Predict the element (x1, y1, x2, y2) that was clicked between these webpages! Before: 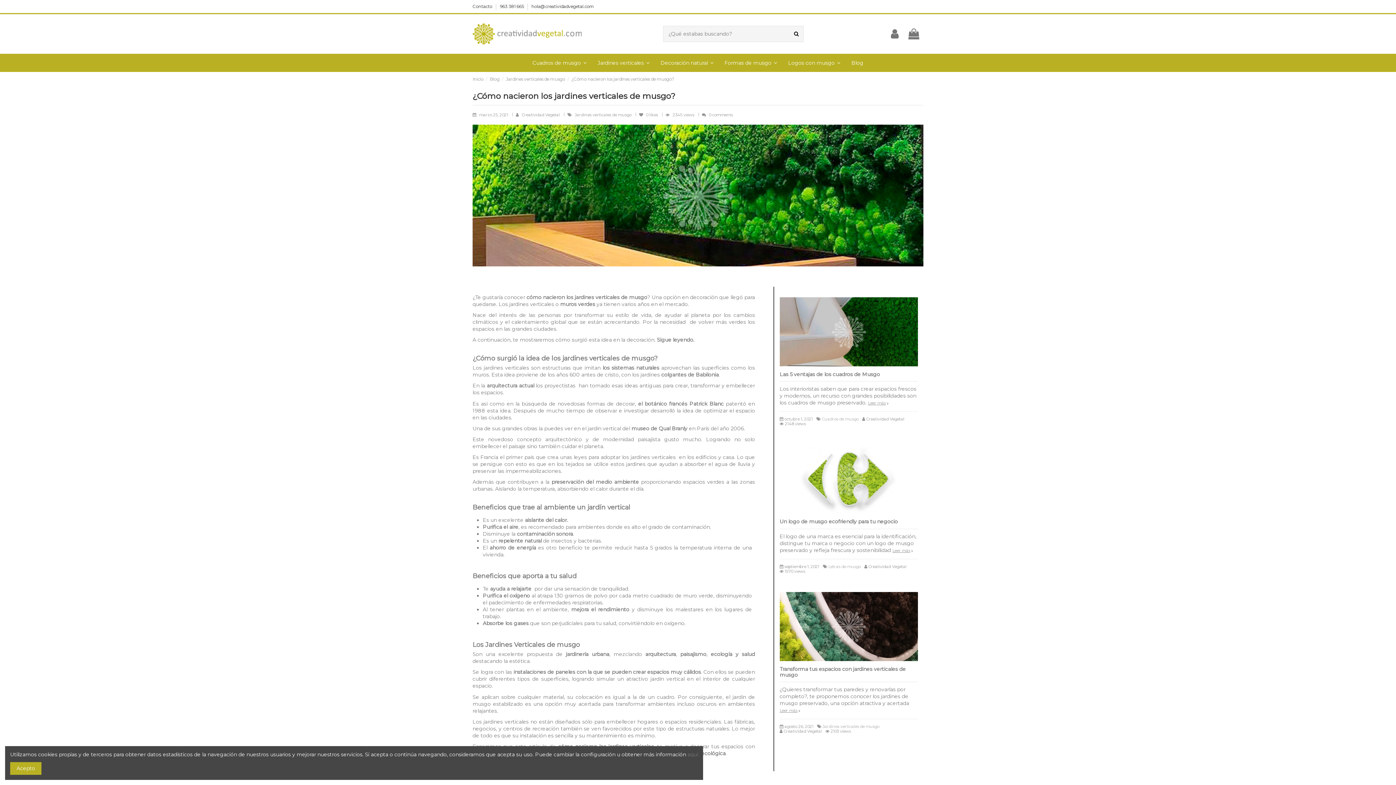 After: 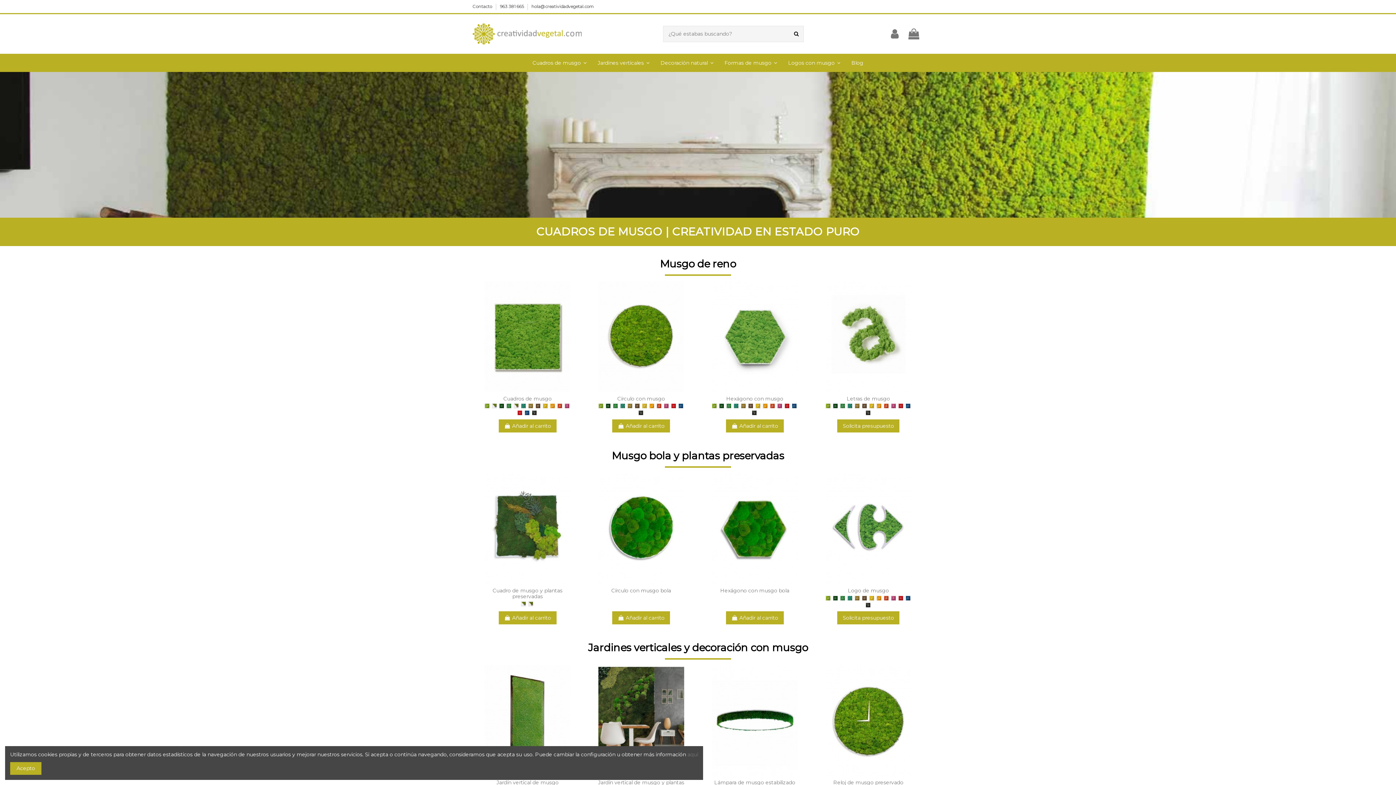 Action: bbox: (472, 30, 581, 36)